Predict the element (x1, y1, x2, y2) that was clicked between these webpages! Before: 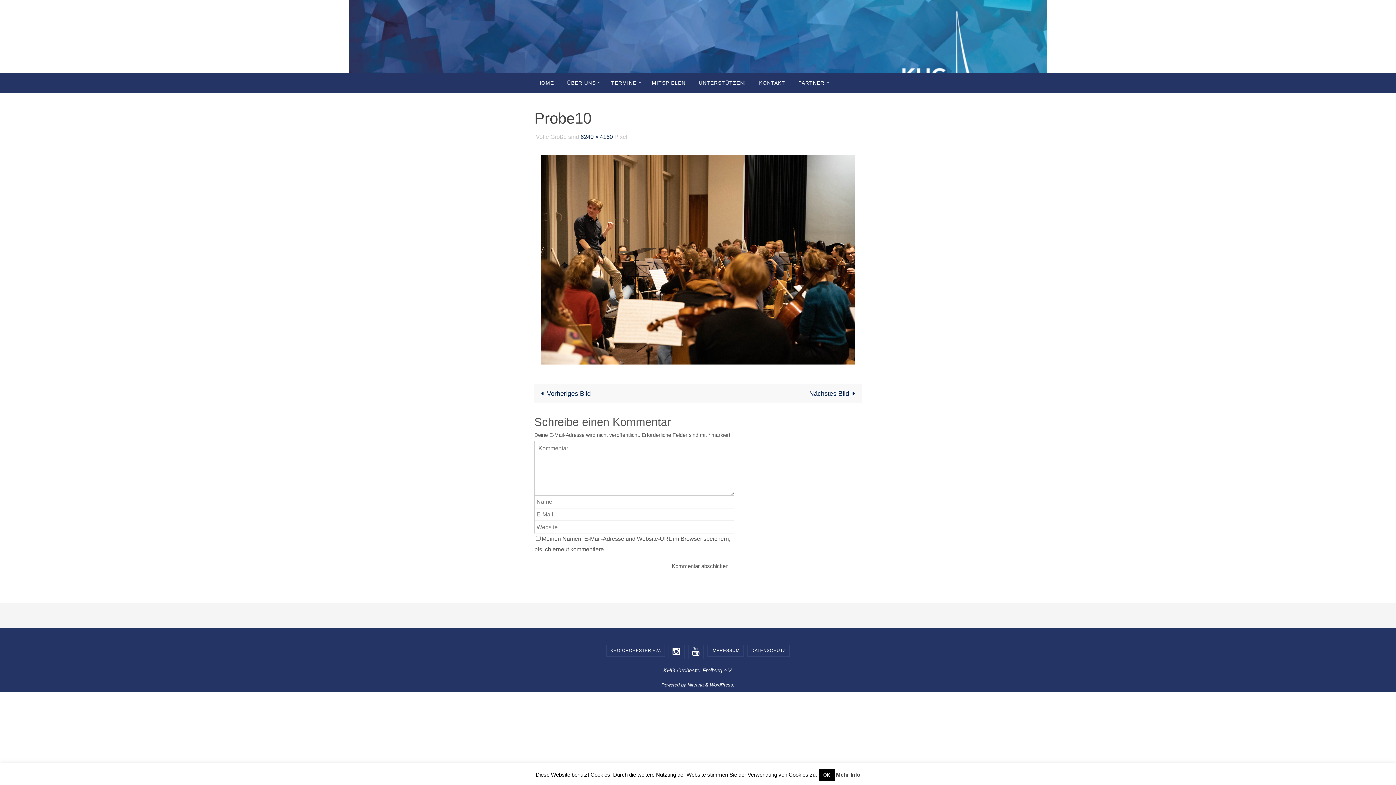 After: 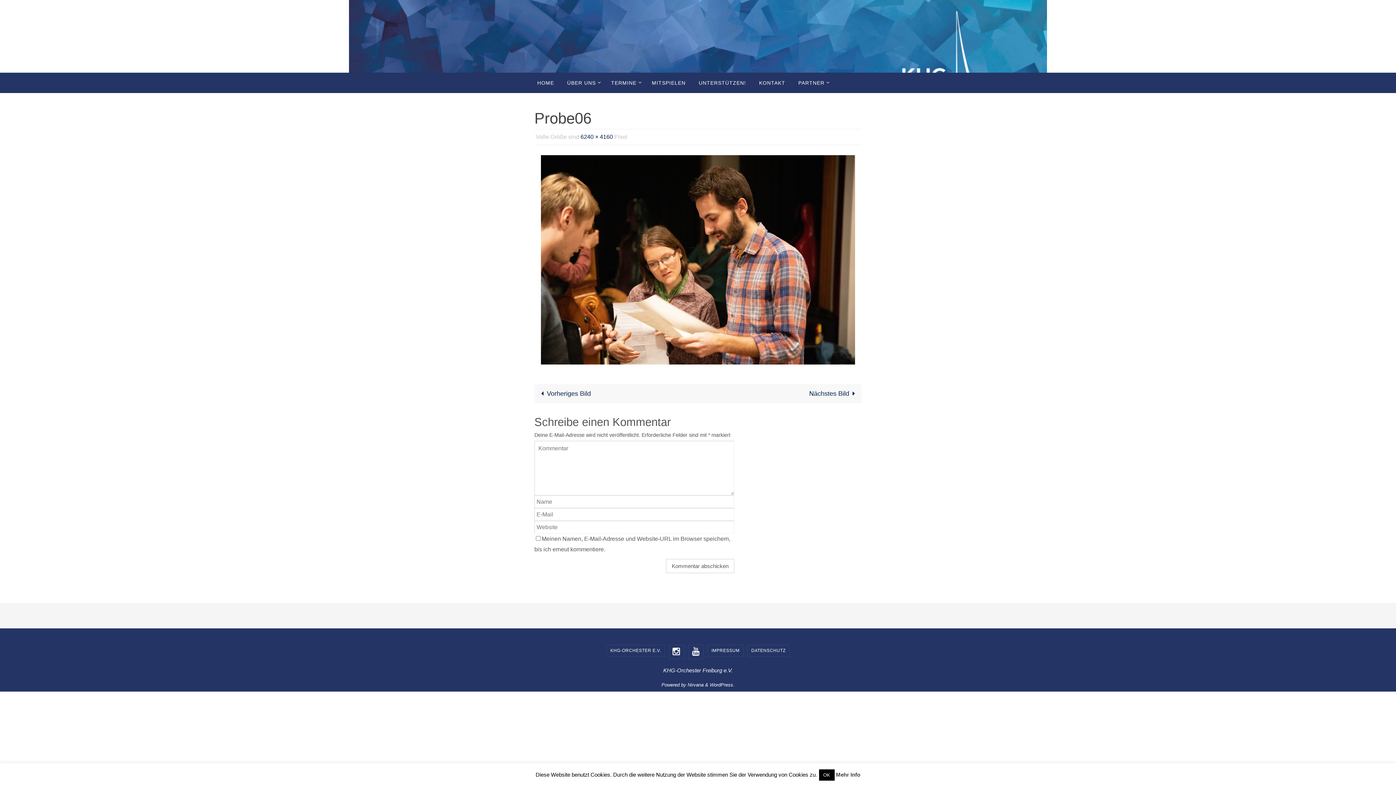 Action: bbox: (534, 384, 698, 403) label: Vorheriges Bild